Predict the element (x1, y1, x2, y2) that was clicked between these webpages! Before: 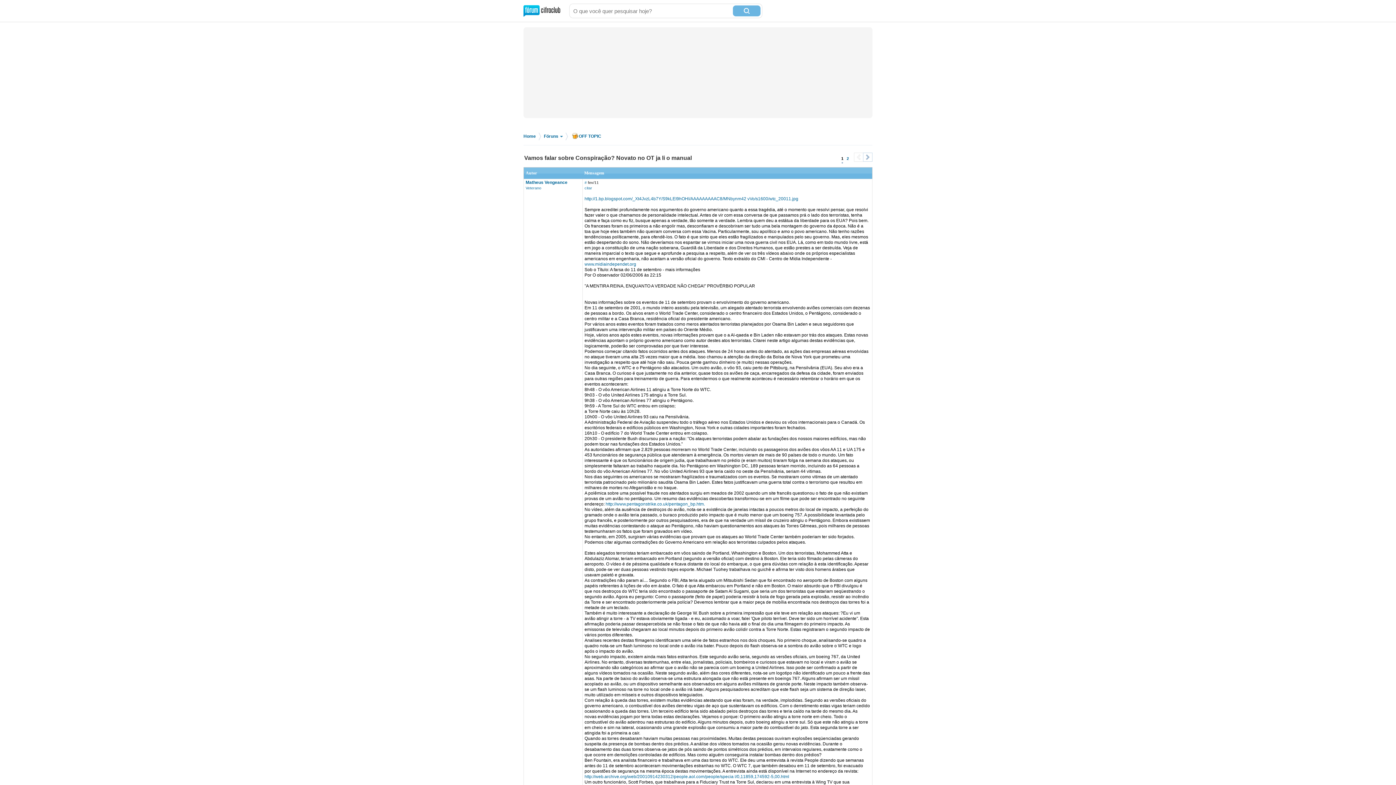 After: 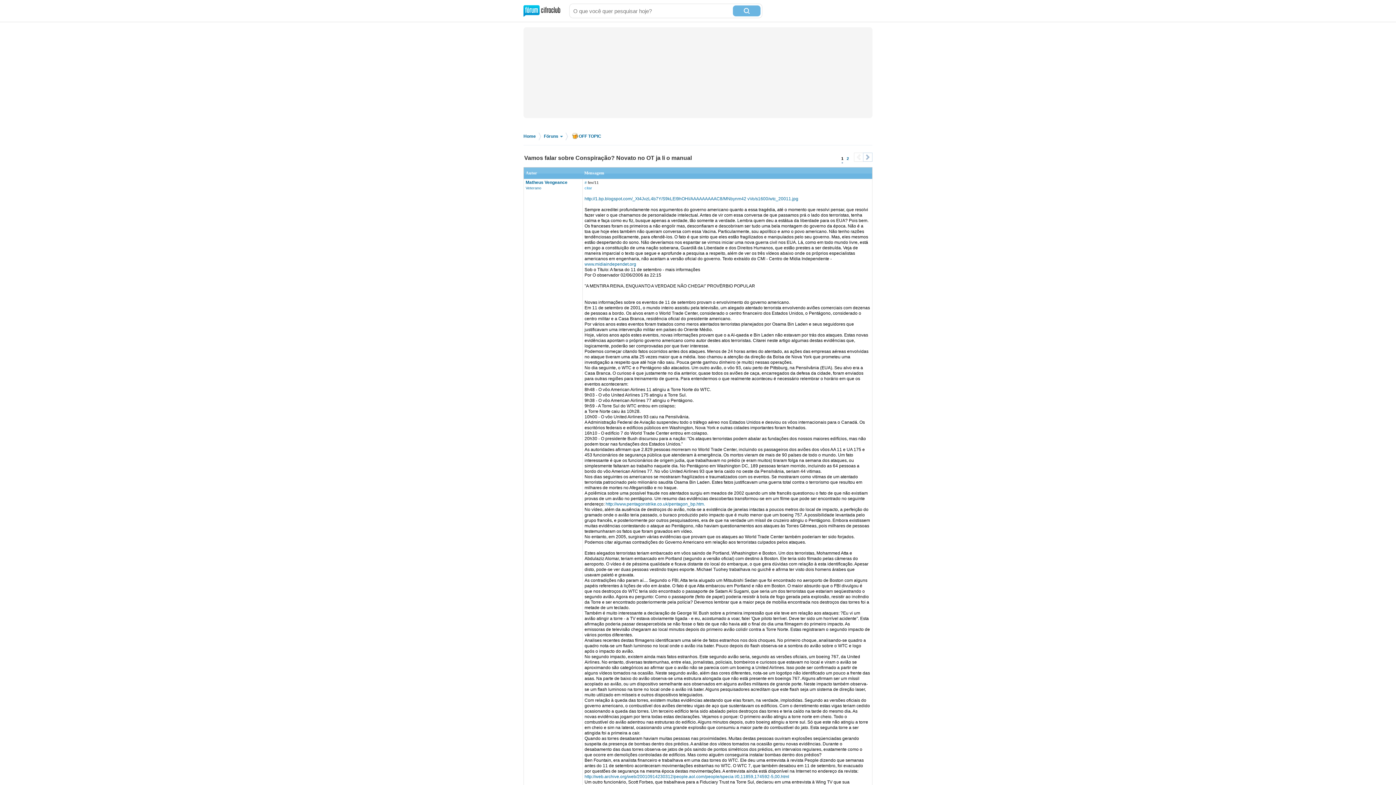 Action: bbox: (584, 185, 592, 190) label: citar